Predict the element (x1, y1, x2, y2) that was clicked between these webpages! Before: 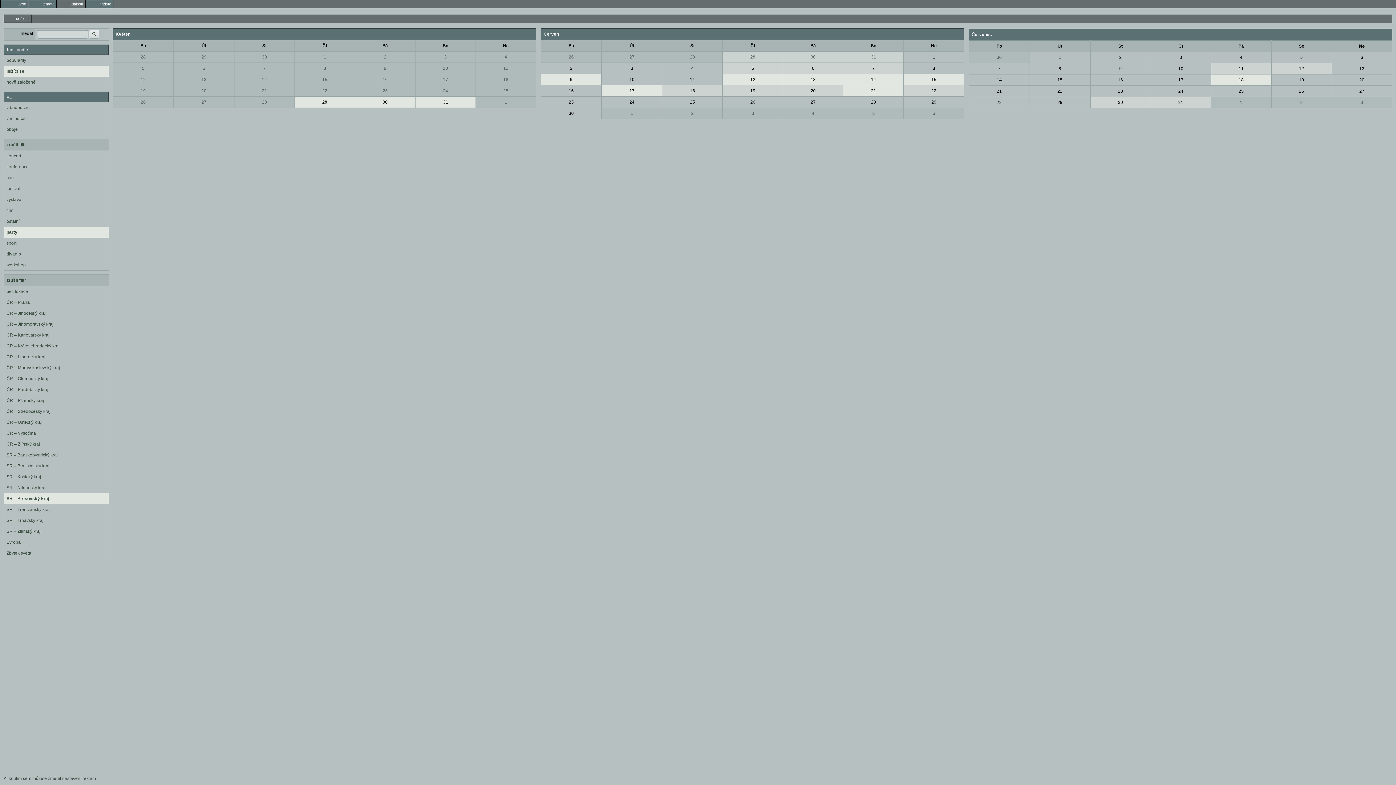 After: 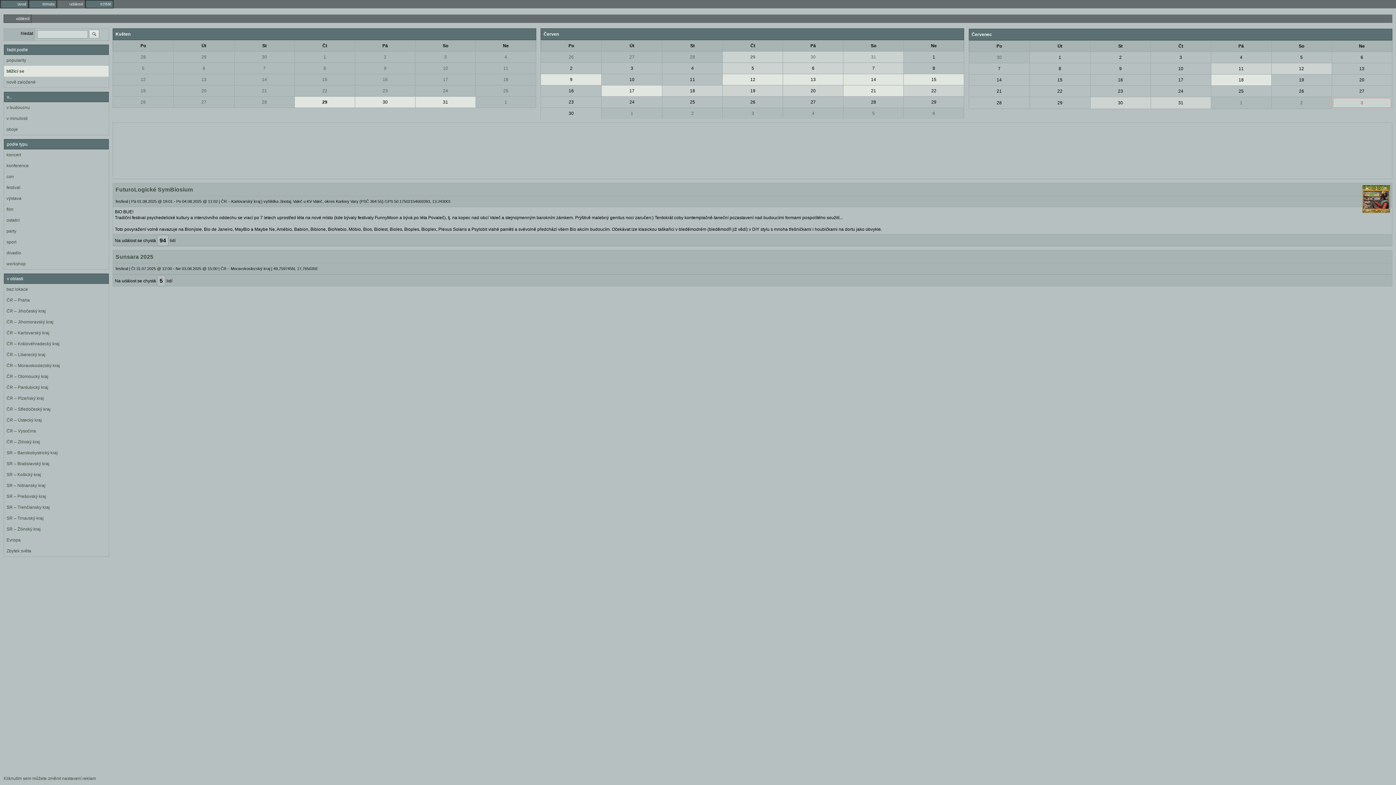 Action: label: 3 bbox: (1332, 97, 1391, 107)